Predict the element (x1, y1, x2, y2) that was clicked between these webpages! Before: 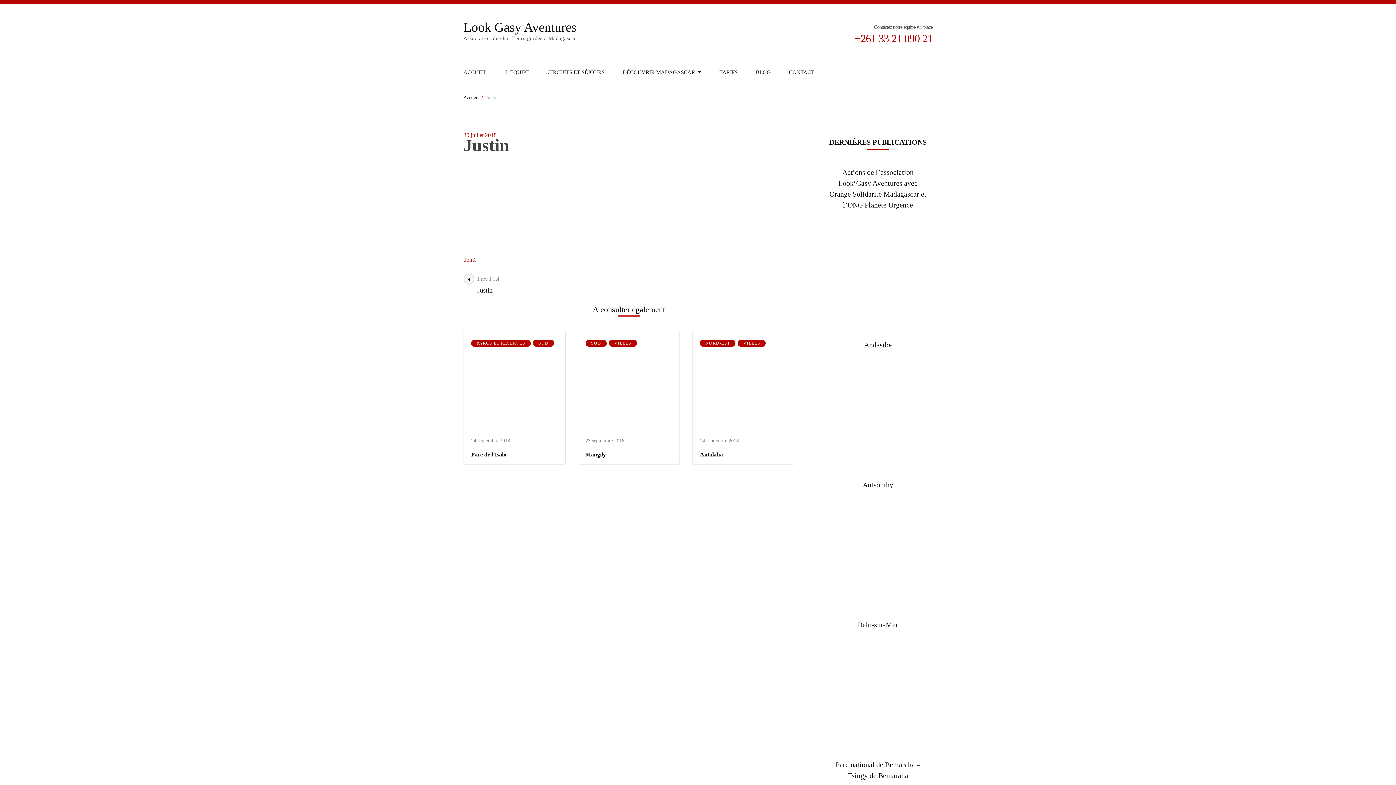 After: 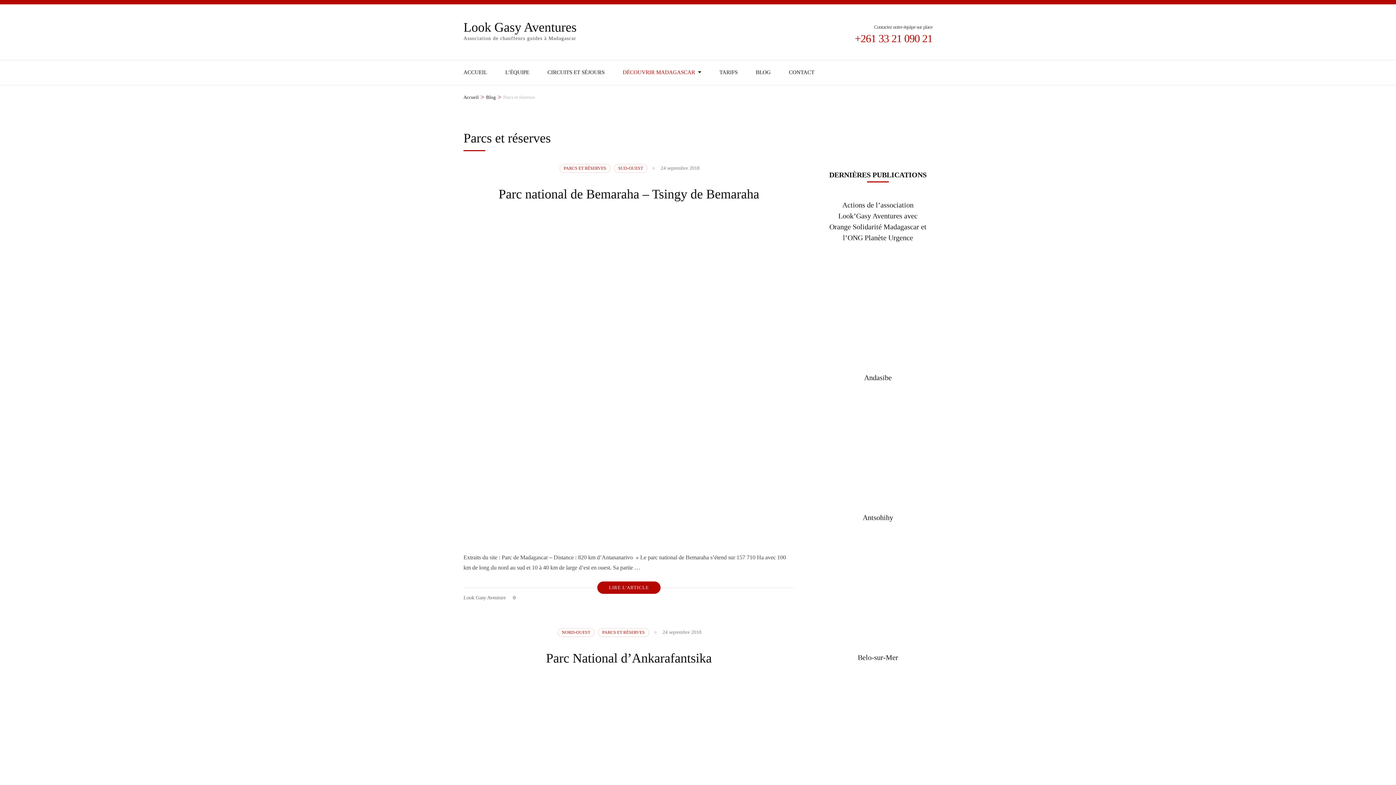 Action: label: PARCS ET RÉSERVES bbox: (471, 339, 530, 346)